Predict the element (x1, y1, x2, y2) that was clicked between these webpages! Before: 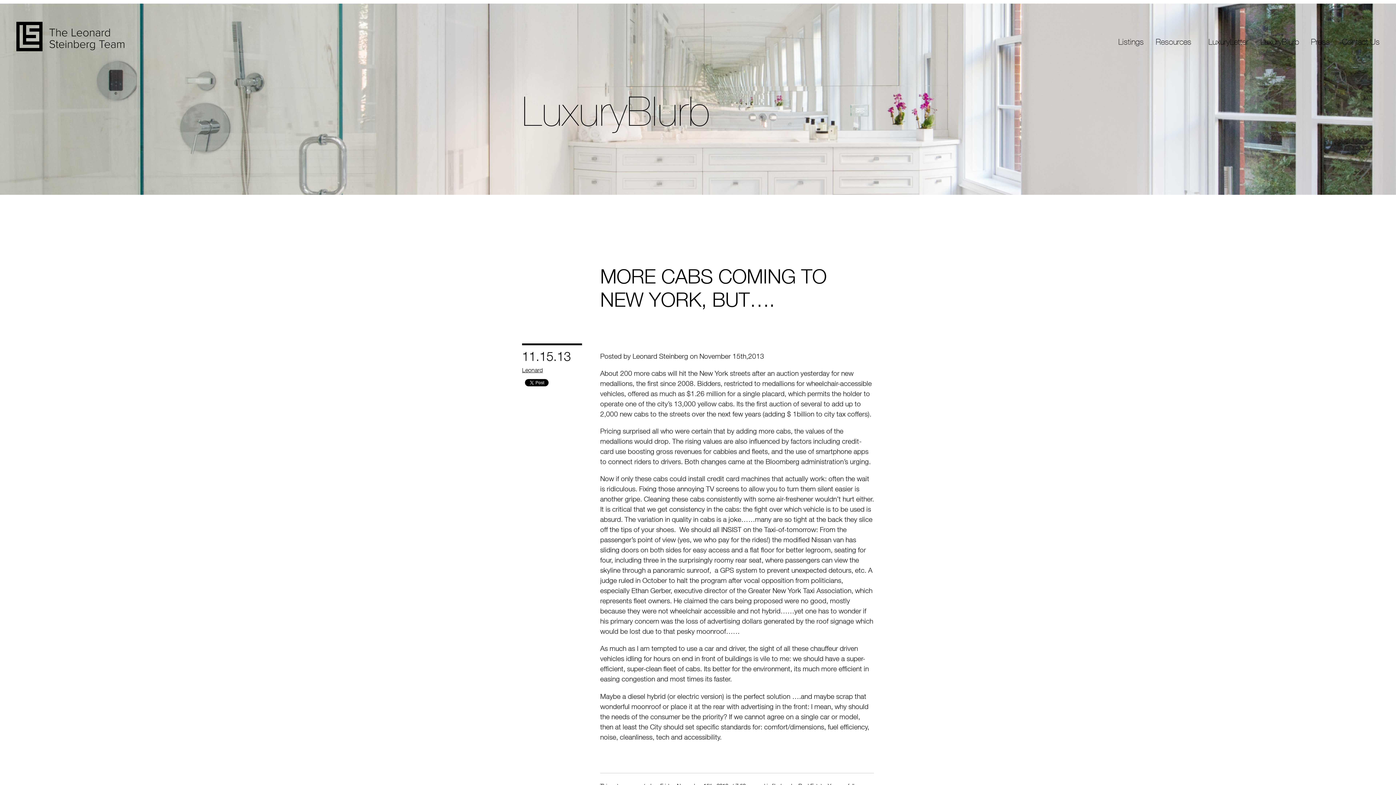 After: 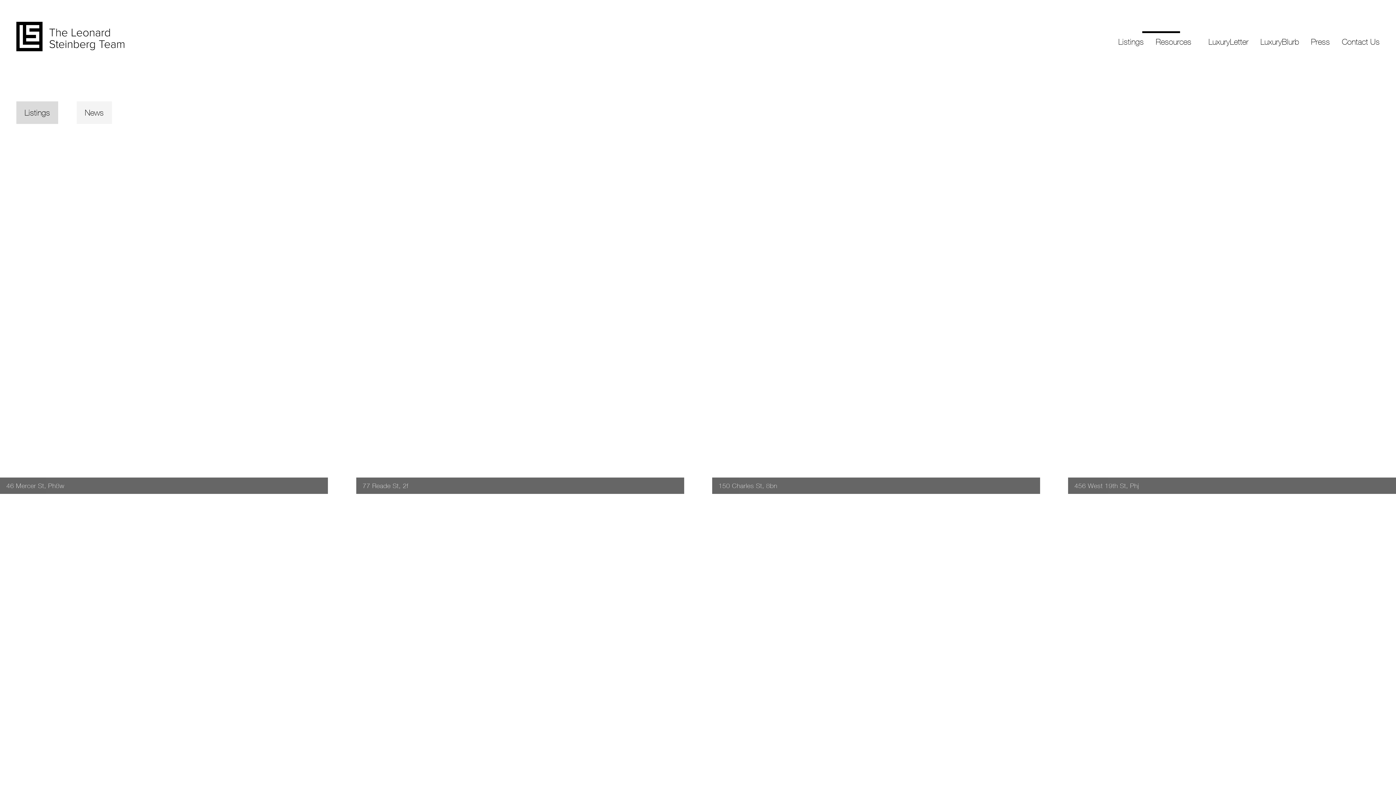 Action: bbox: (1156, 84, 1196, 92) label: LuxuryReel